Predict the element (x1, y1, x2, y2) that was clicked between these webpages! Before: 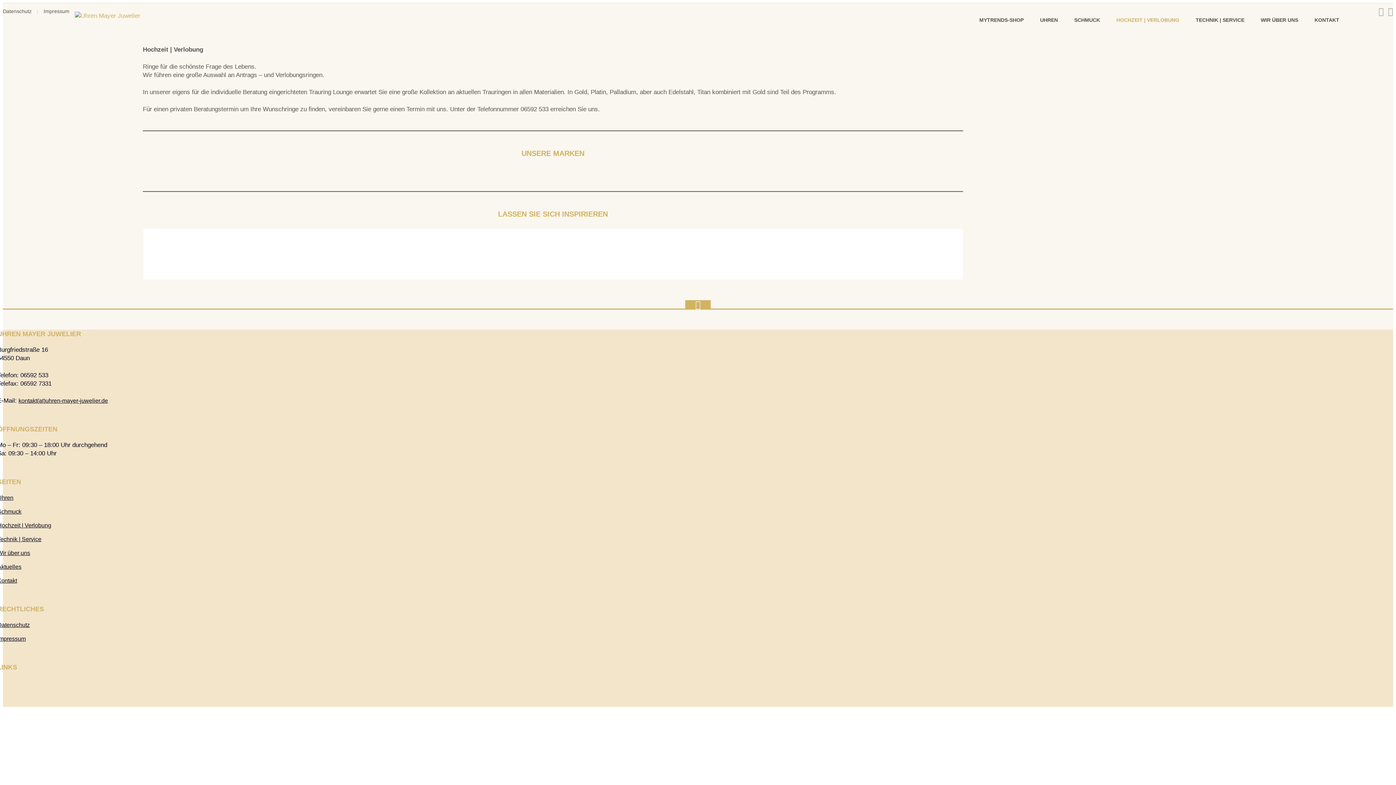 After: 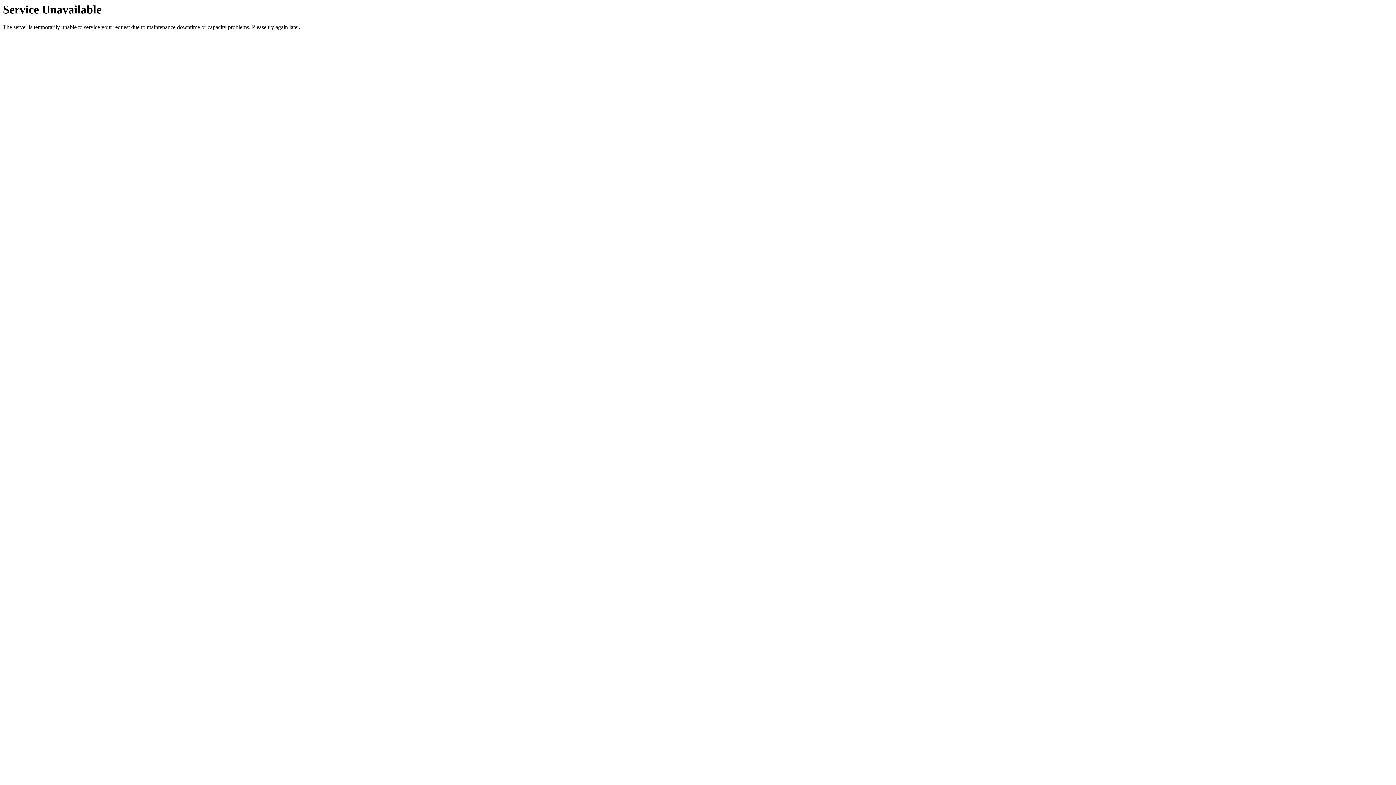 Action: bbox: (-2, 577, 17, 584) label: Kontakt